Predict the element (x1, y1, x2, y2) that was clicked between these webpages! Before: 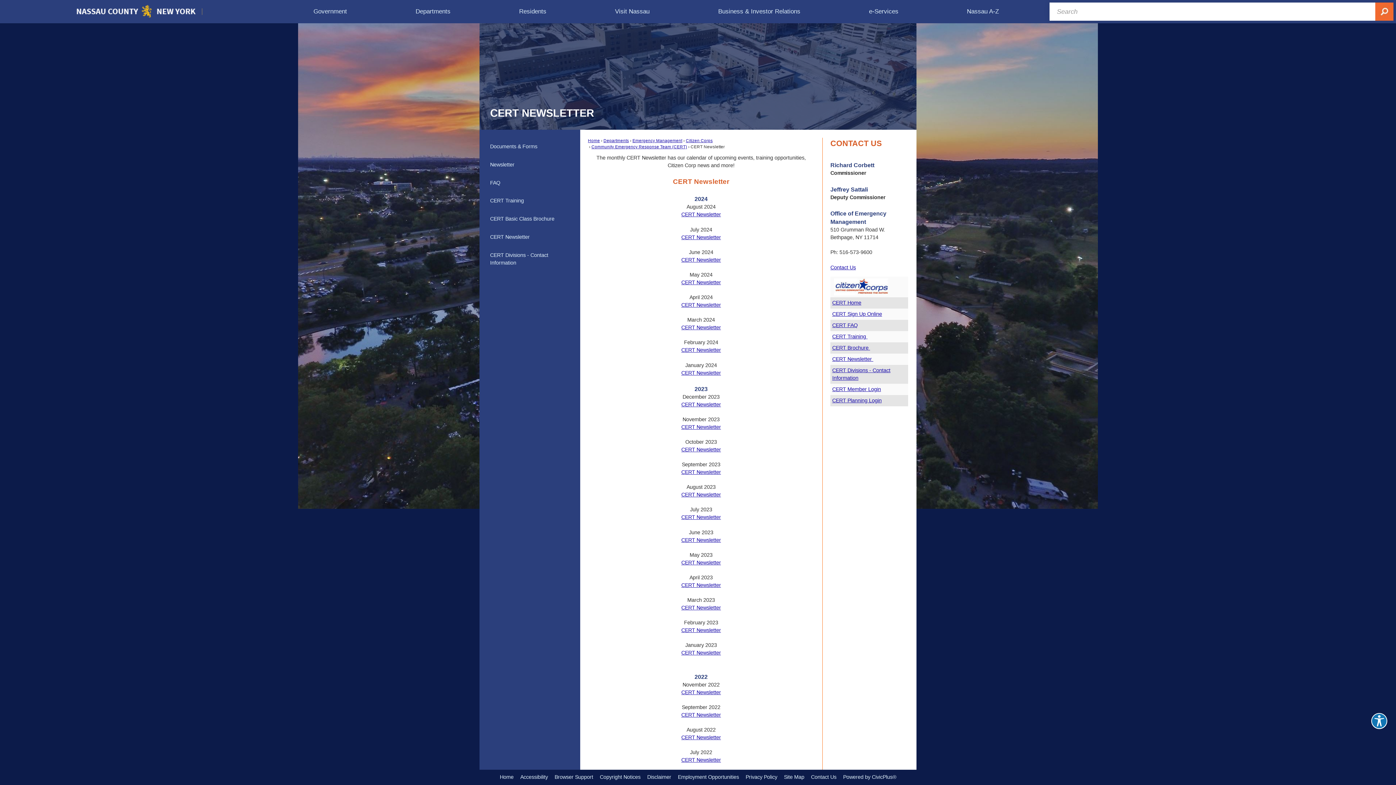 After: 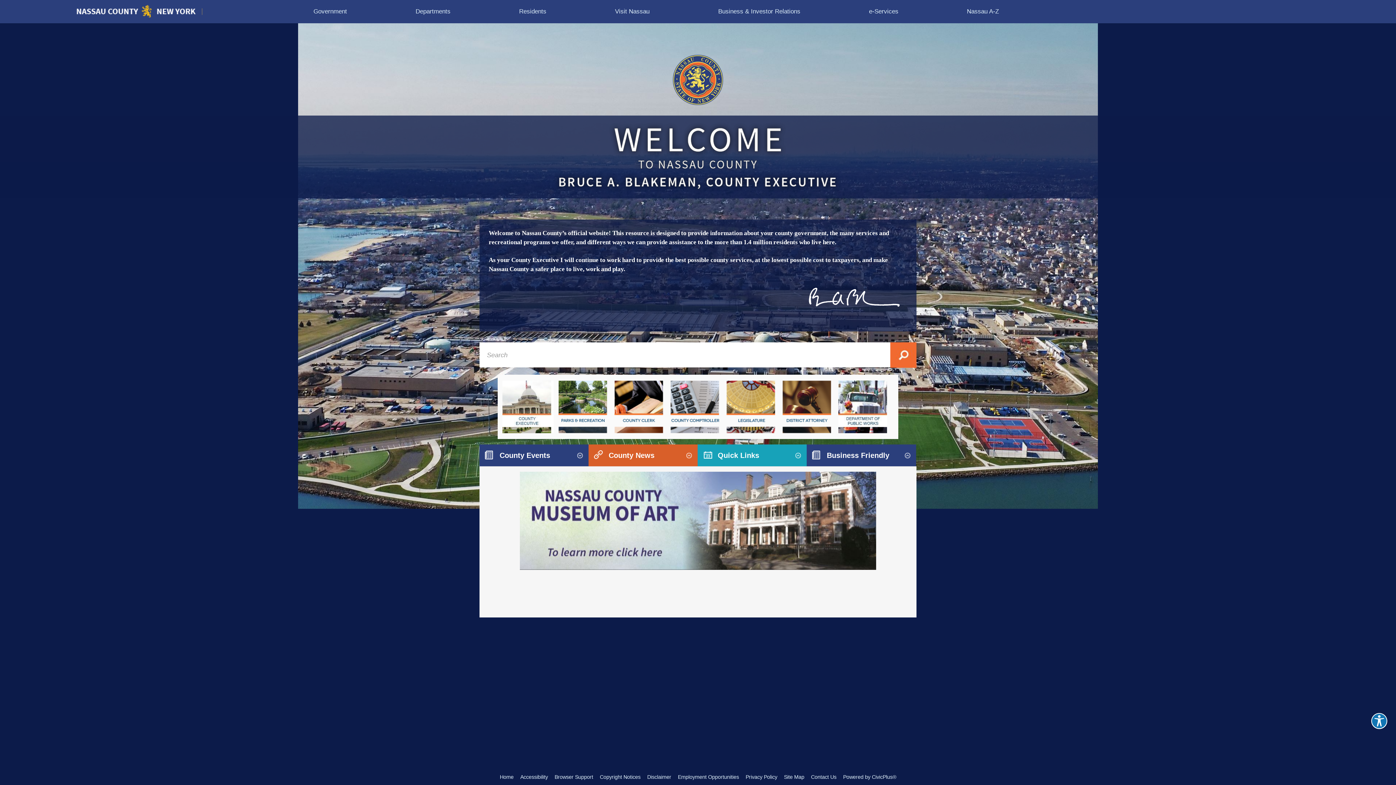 Action: label: Home bbox: (499, 774, 513, 780)